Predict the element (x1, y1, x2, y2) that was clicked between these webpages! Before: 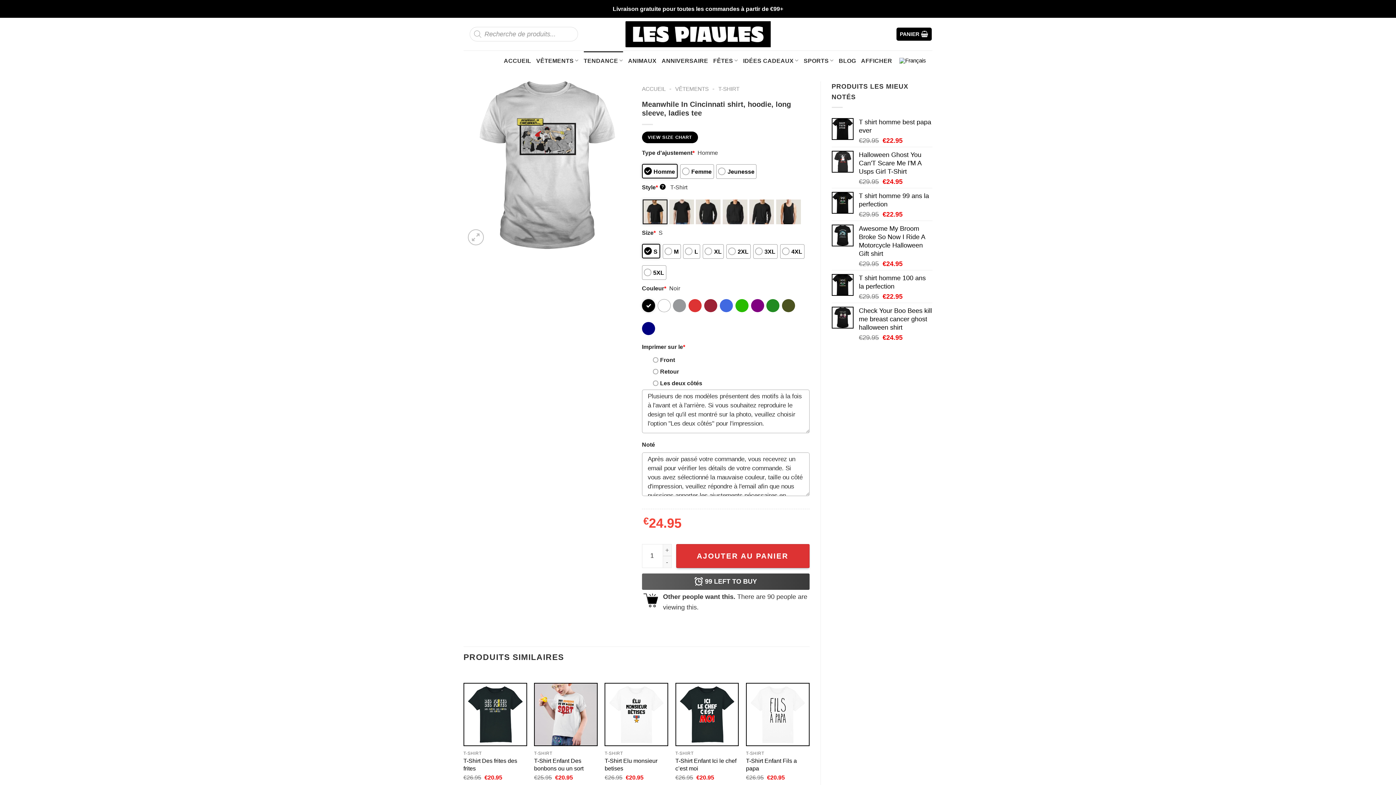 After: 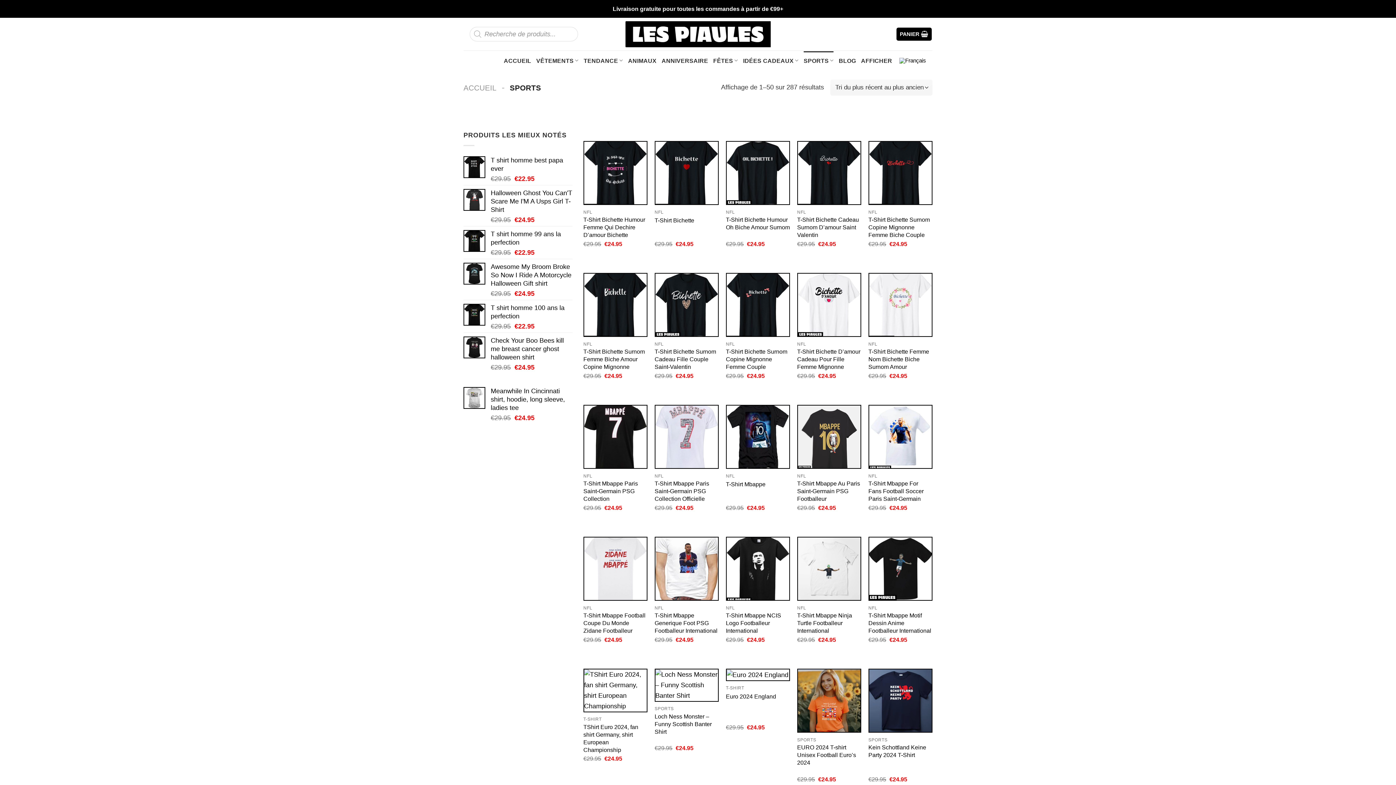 Action: label: SPORTS bbox: (803, 51, 833, 70)